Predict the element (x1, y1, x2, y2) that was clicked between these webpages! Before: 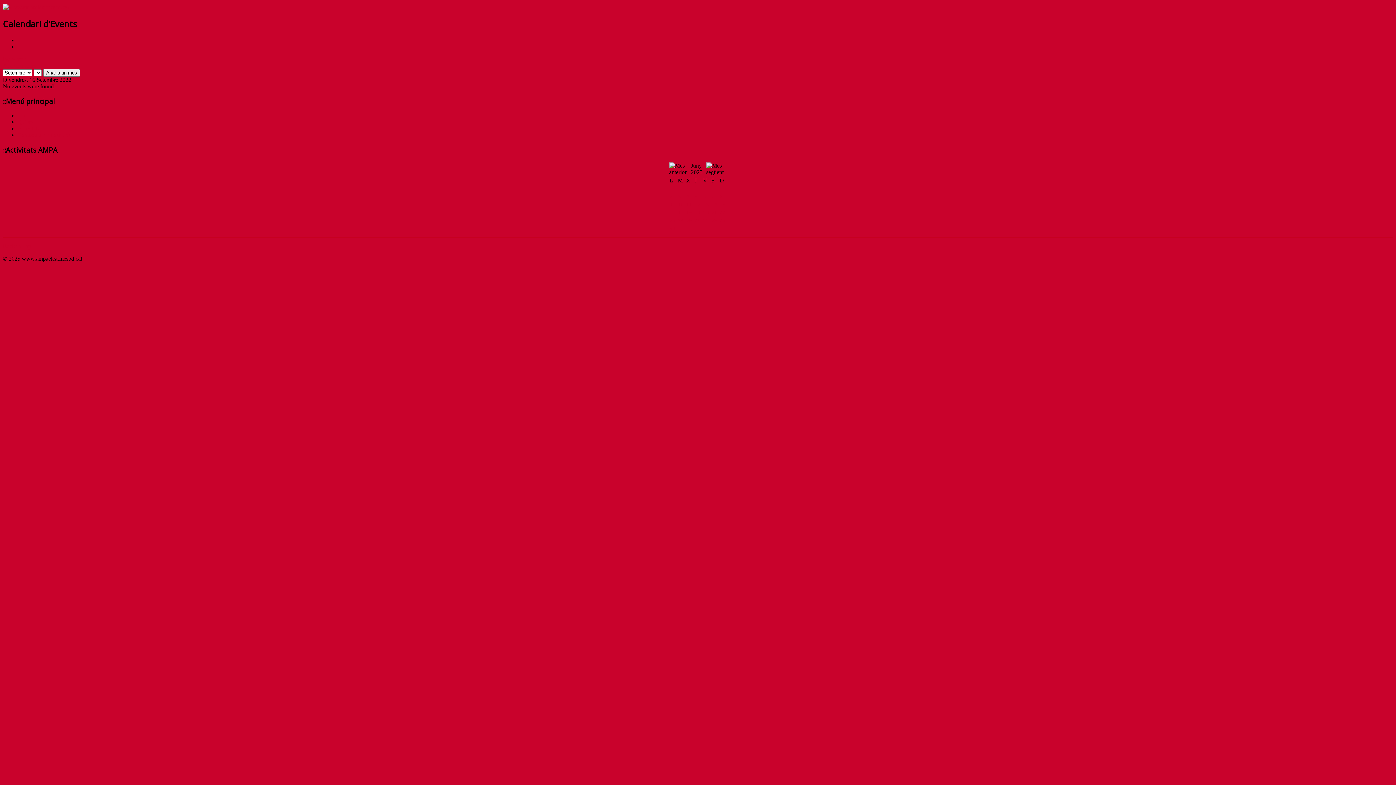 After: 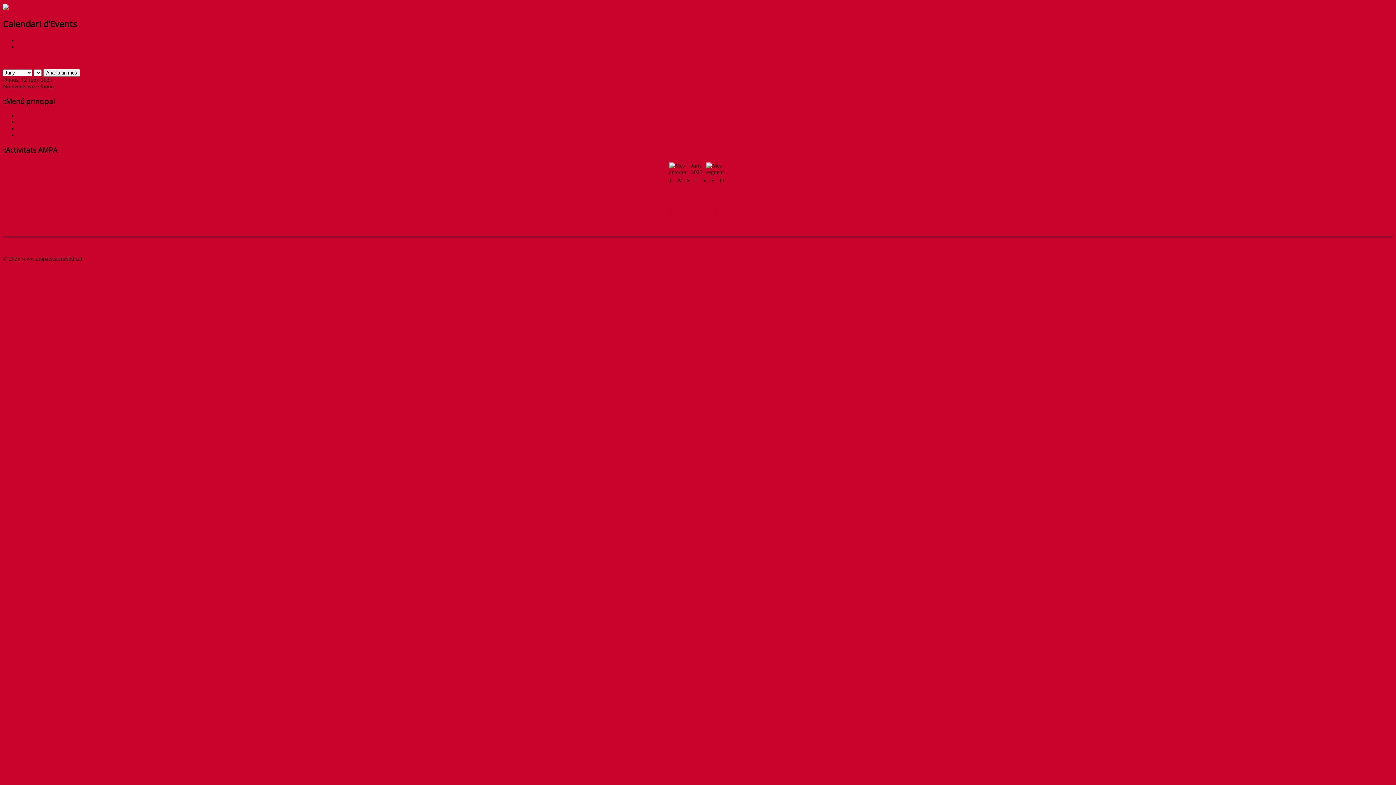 Action: label: 12 bbox: (694, 201, 700, 207)